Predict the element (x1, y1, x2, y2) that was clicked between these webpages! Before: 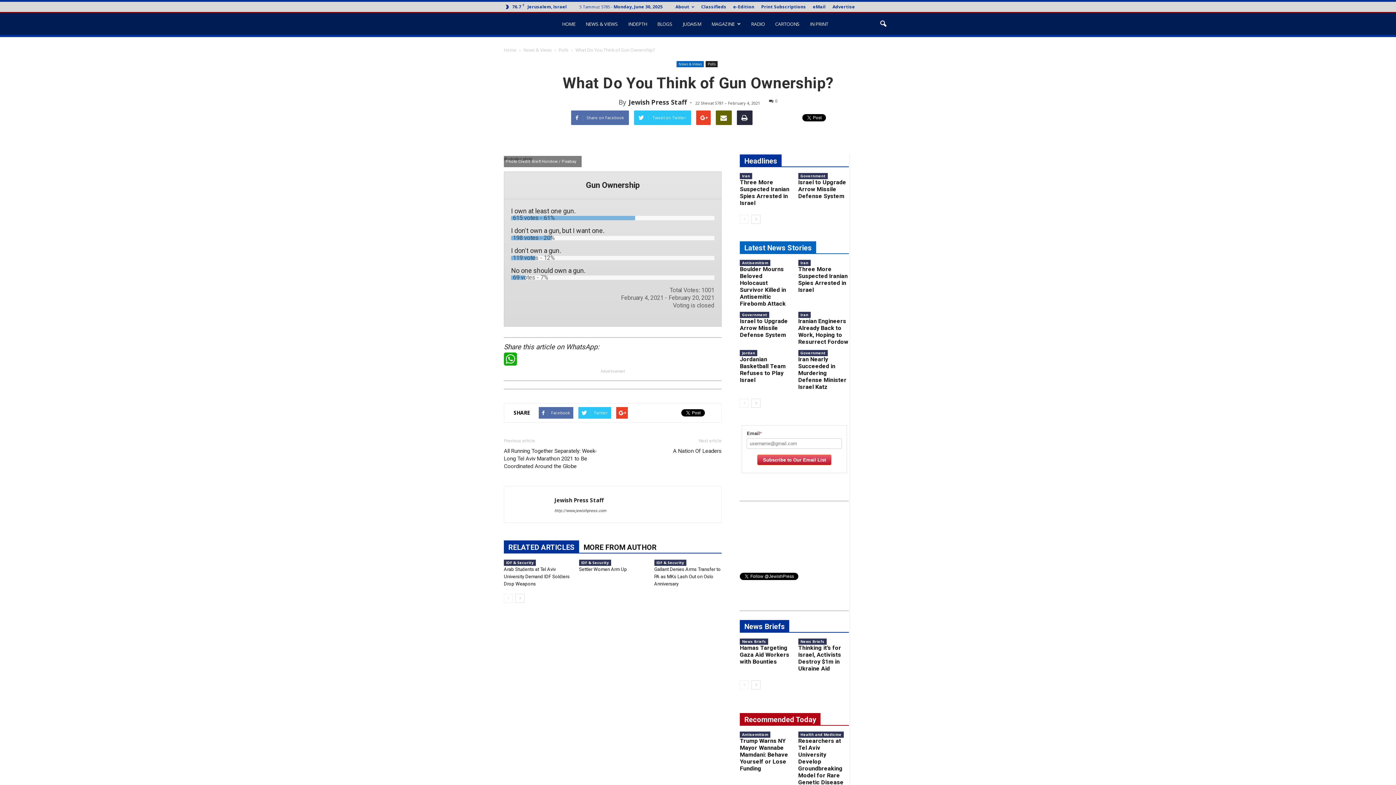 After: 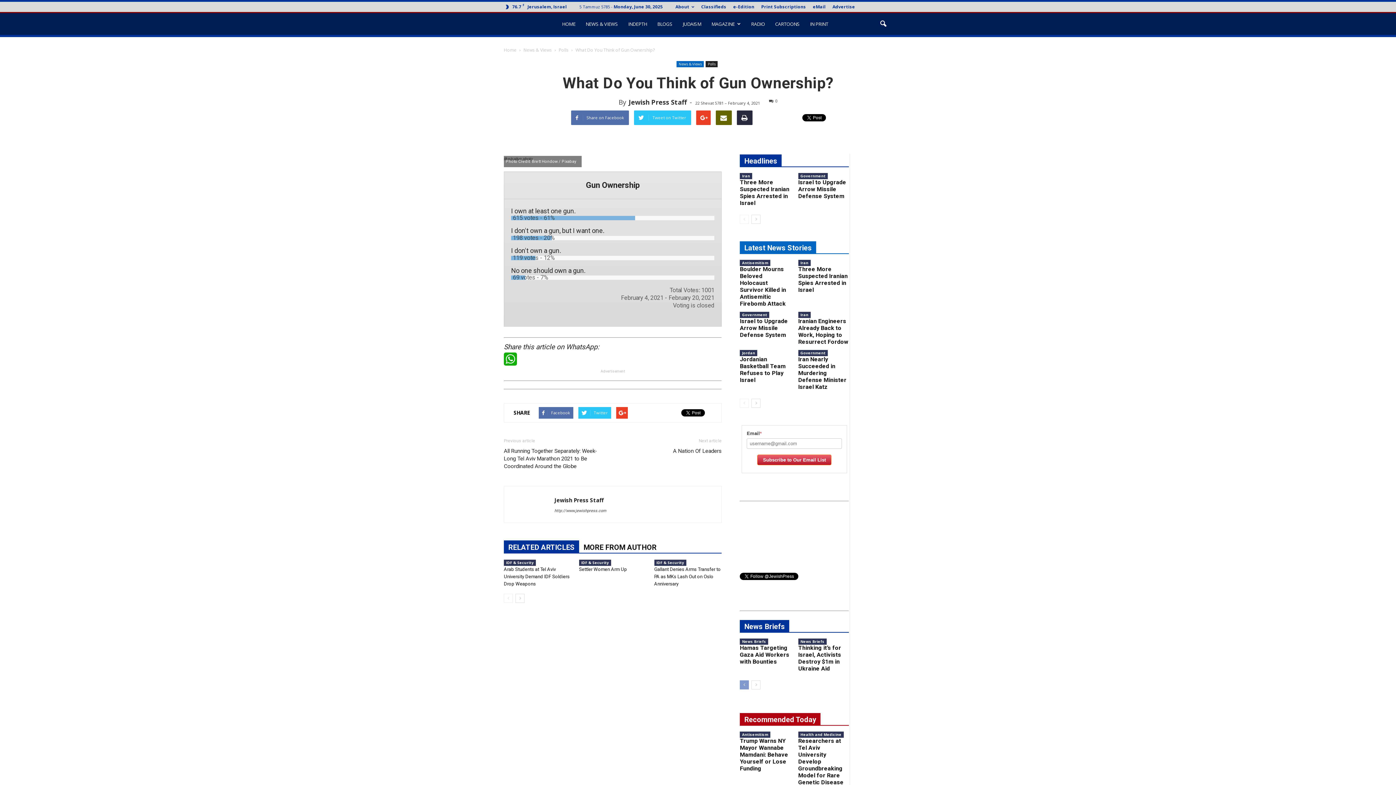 Action: bbox: (740, 680, 749, 689)